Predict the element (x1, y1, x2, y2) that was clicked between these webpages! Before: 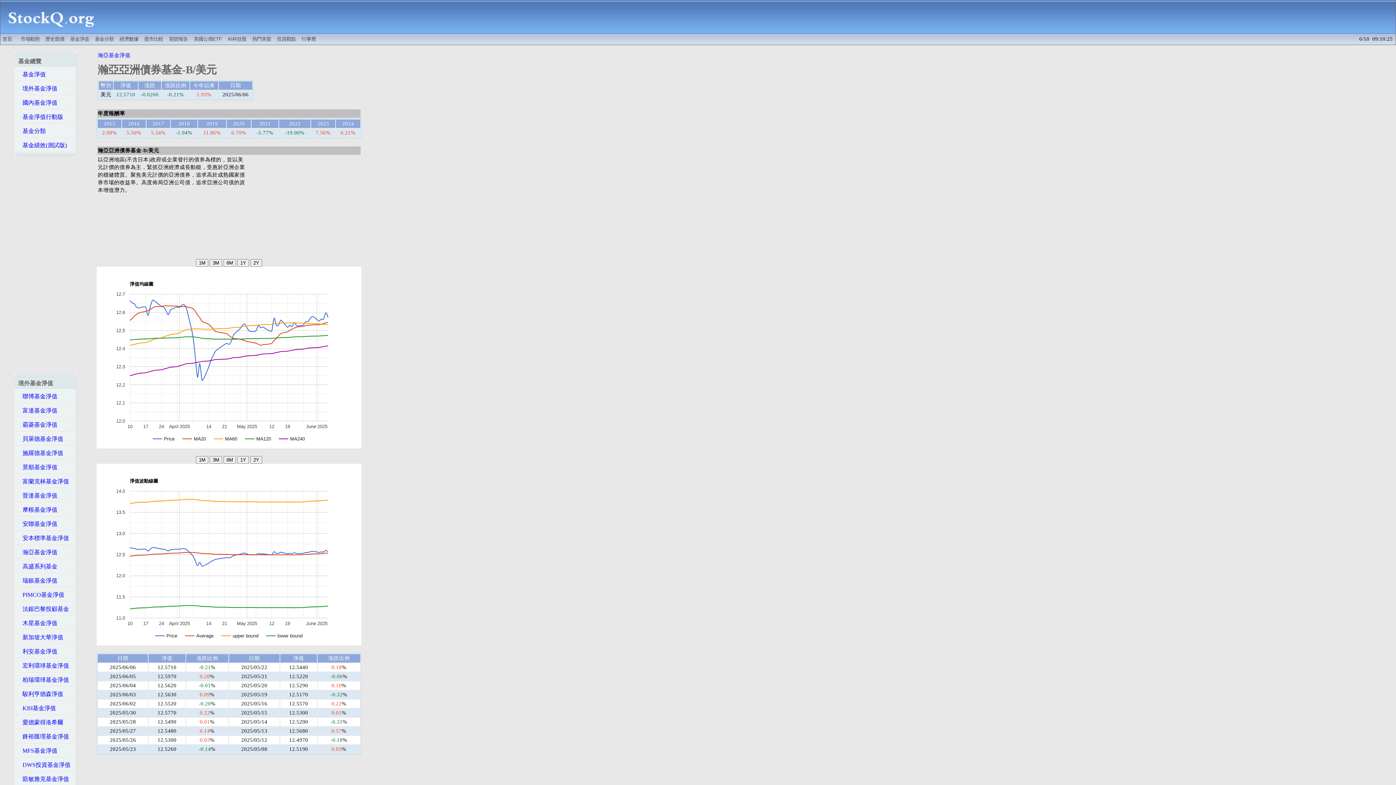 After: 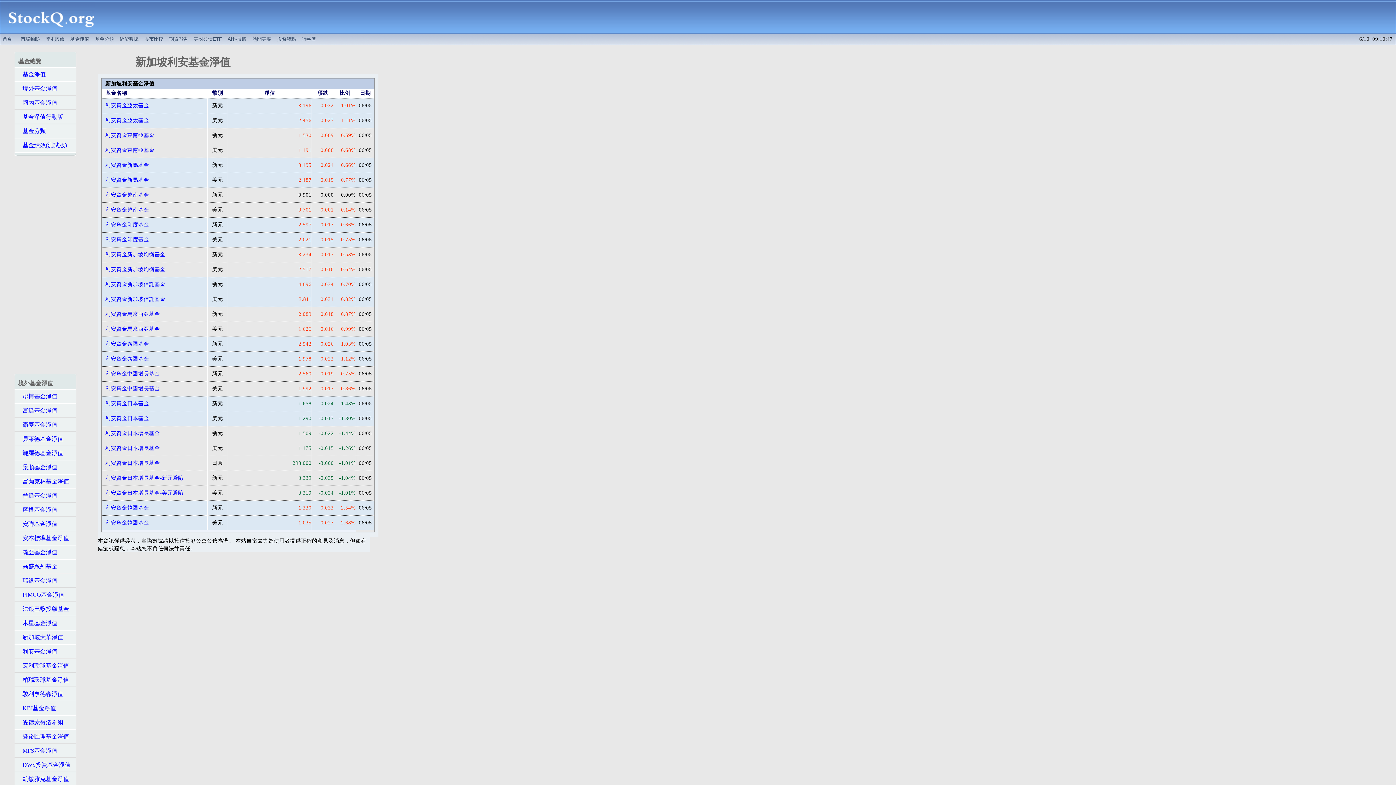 Action: bbox: (14, 644, 76, 658) label:    利安基金淨值